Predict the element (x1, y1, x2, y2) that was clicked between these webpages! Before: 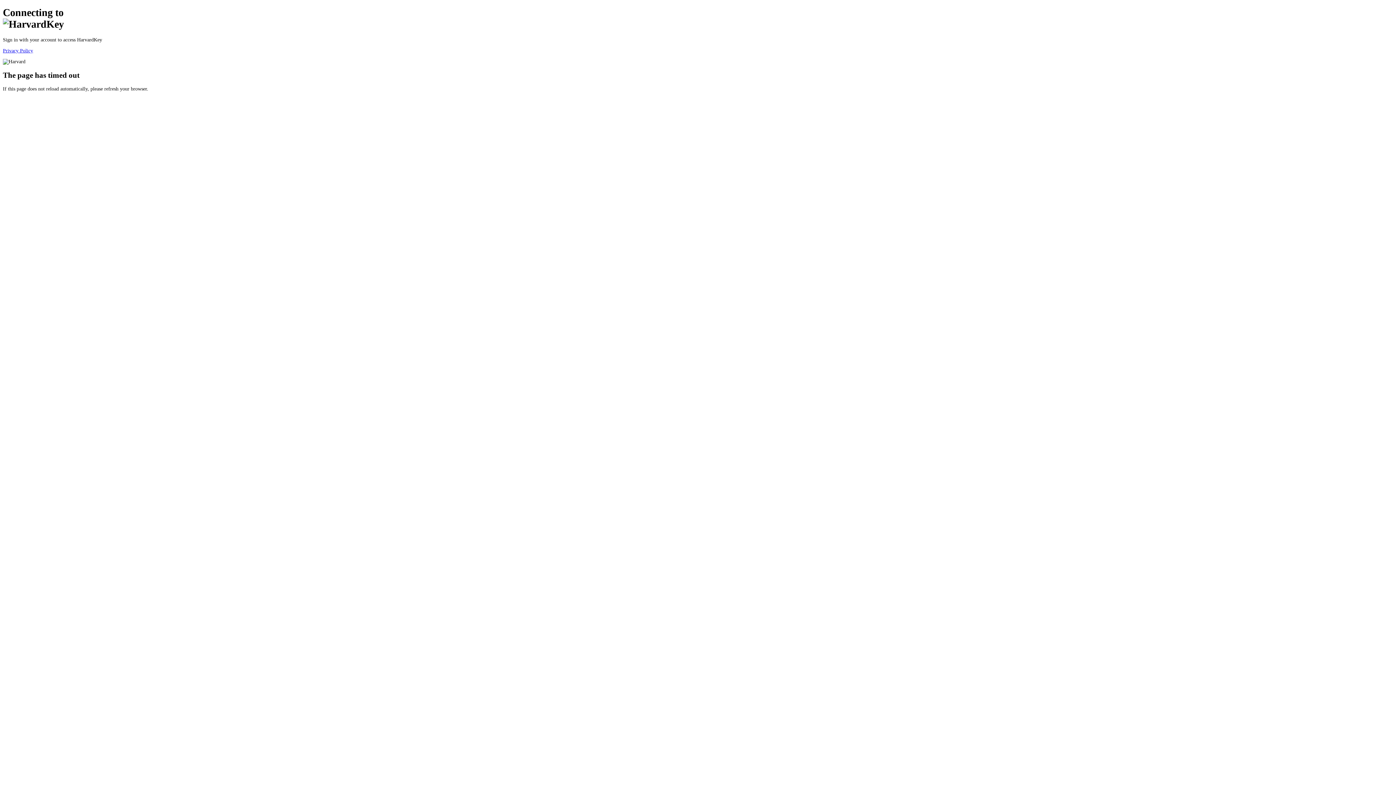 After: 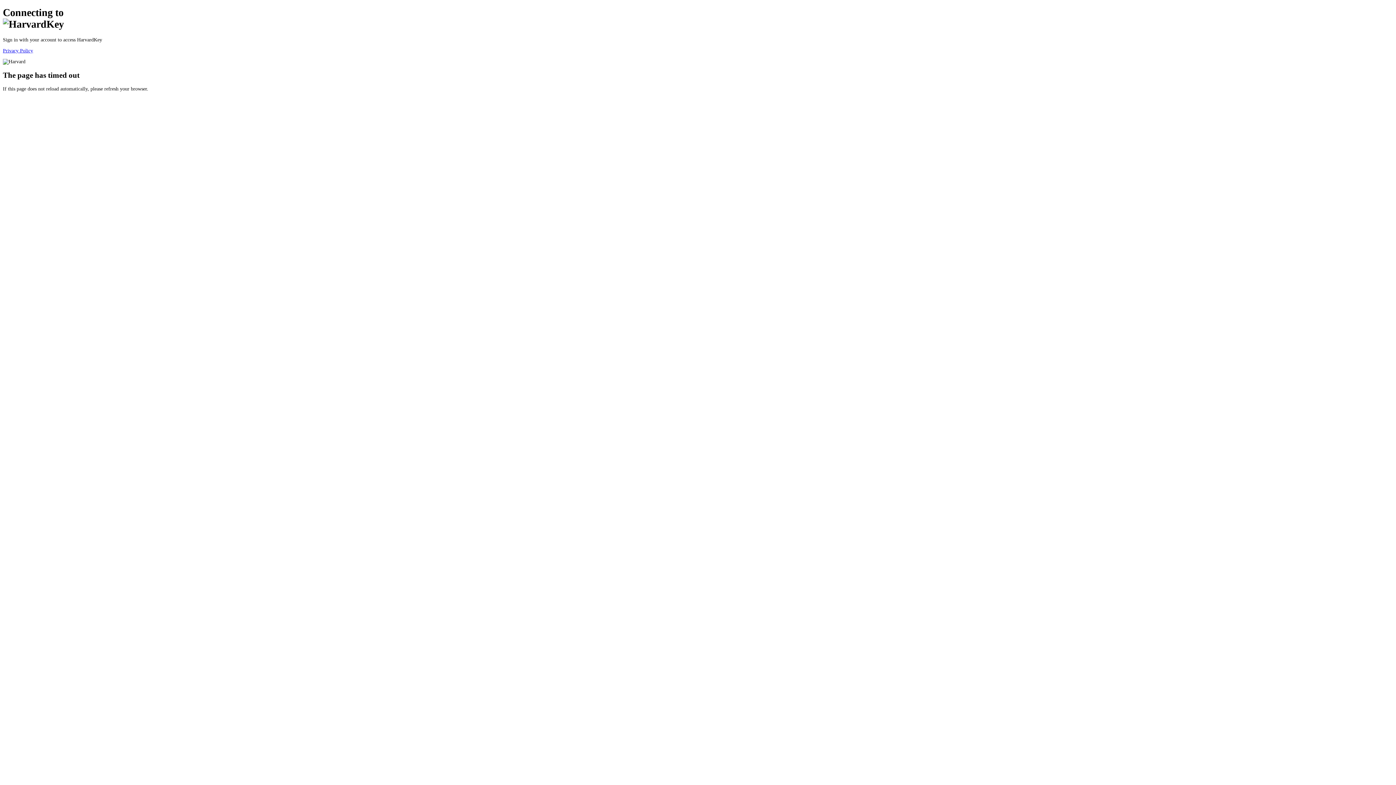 Action: label: Privacy Policy bbox: (2, 47, 33, 53)